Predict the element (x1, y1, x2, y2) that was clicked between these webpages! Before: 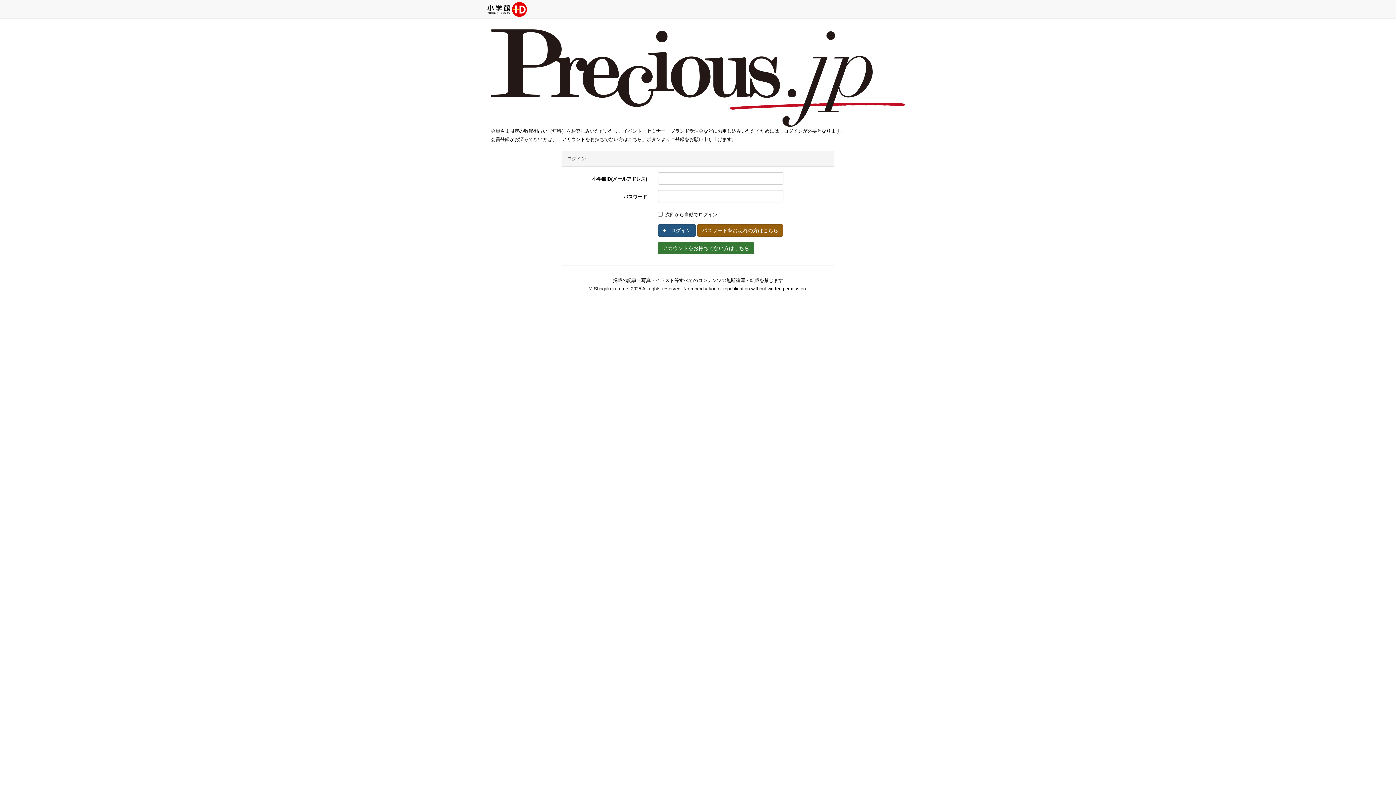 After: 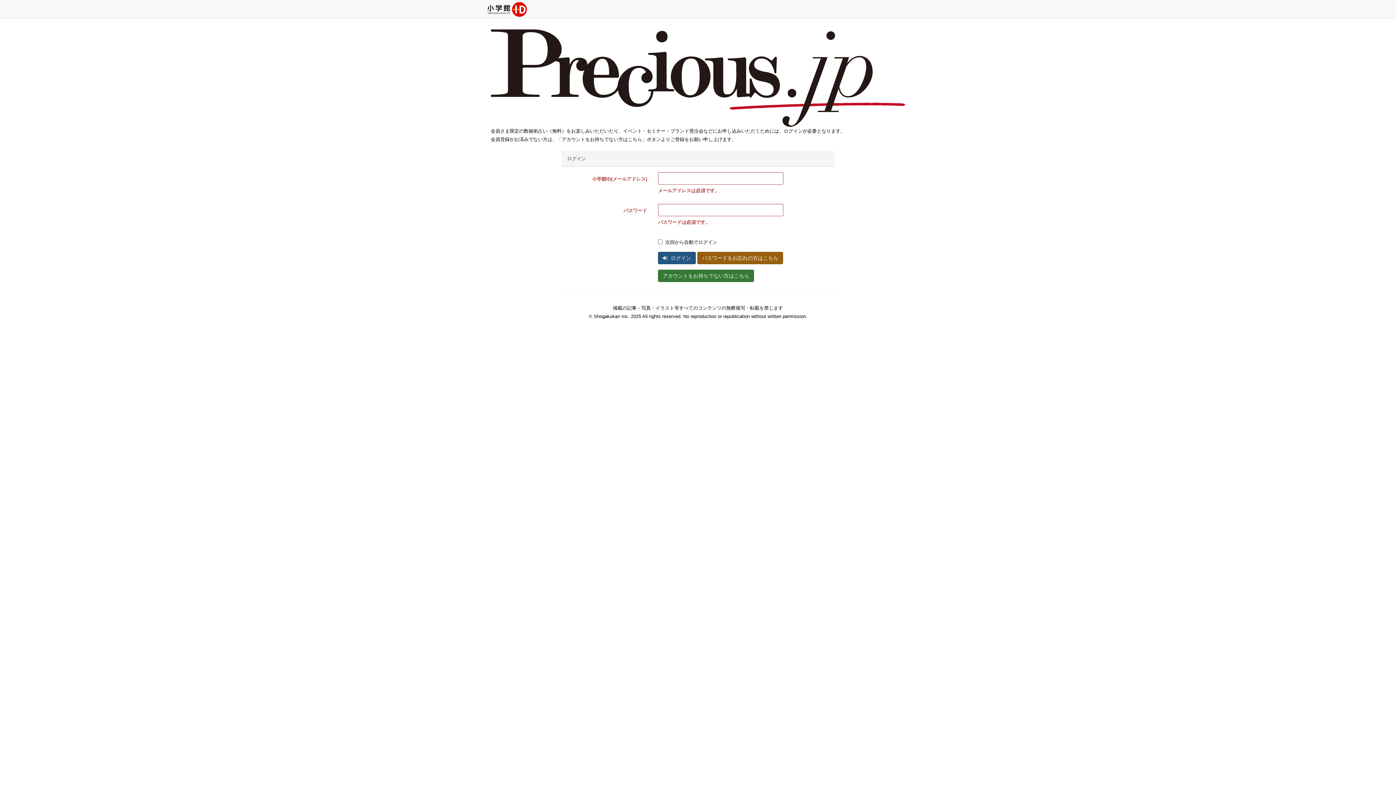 Action: label:  ログイン bbox: (658, 224, 696, 236)